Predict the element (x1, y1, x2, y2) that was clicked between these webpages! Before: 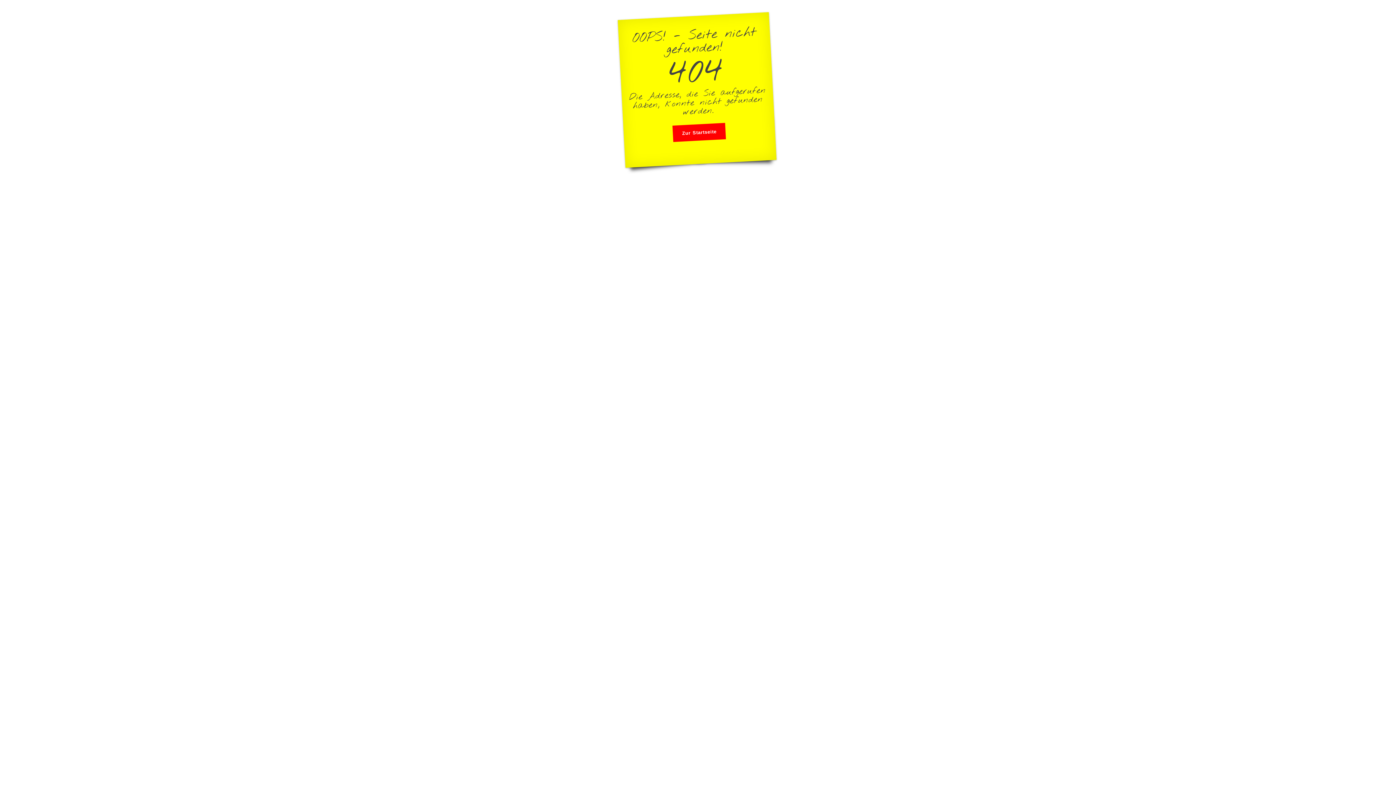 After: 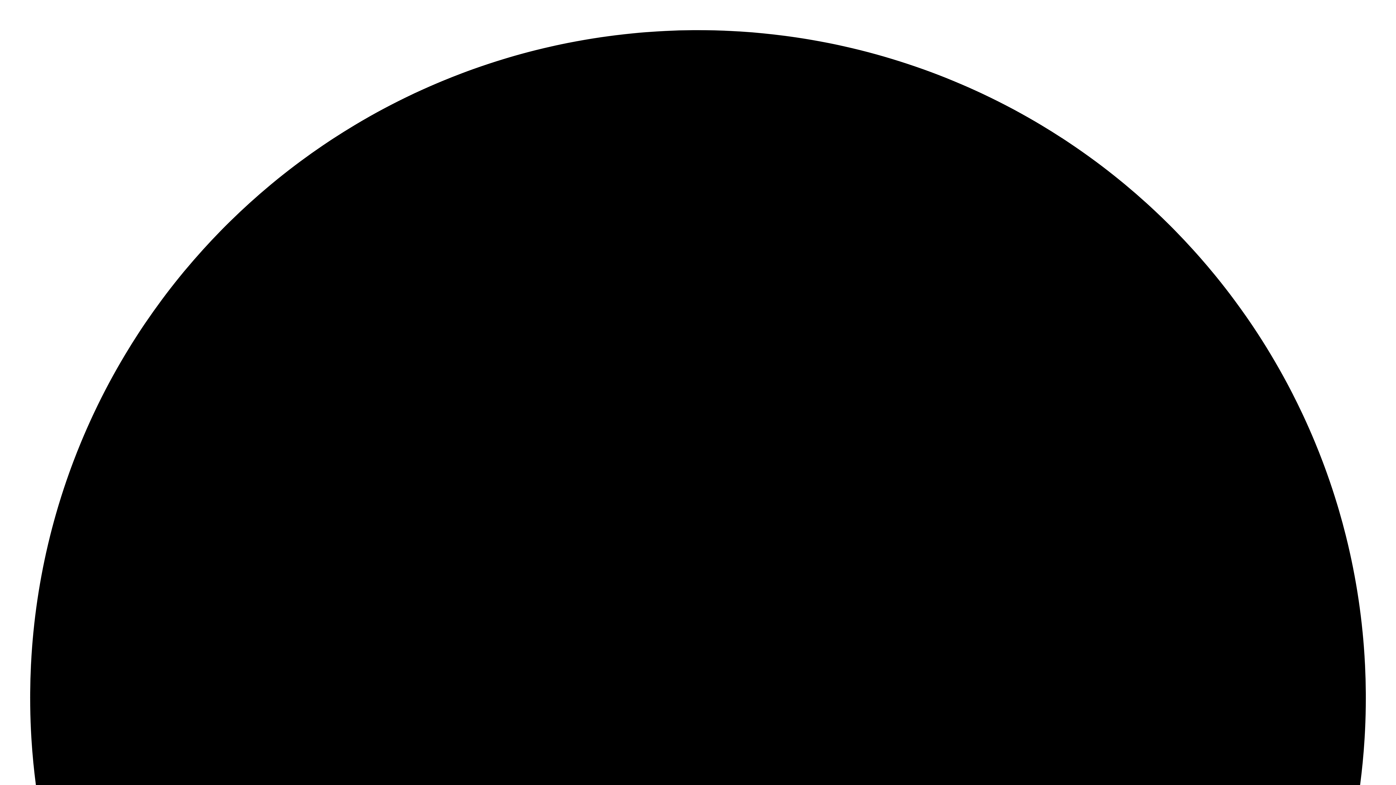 Action: bbox: (672, 122, 726, 142) label: Zur Startseite